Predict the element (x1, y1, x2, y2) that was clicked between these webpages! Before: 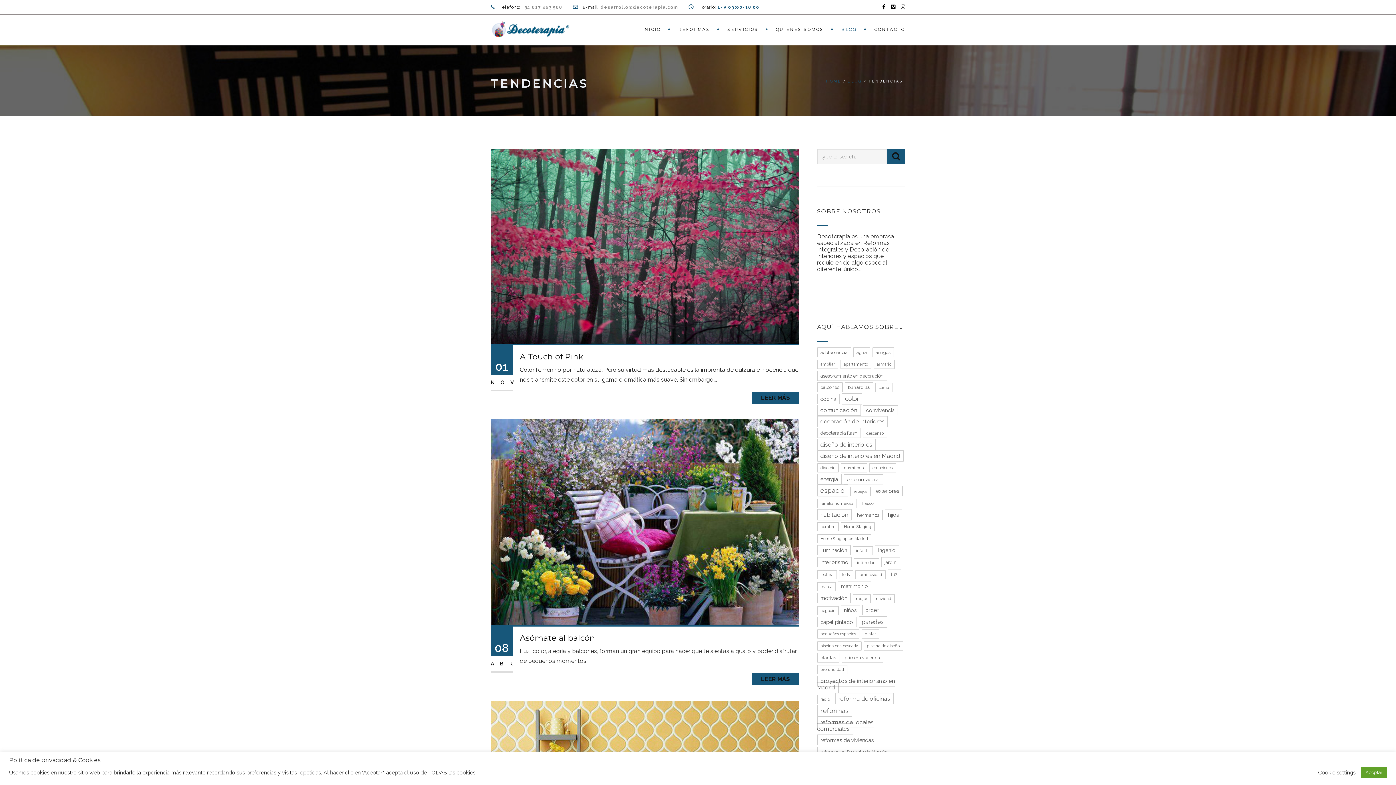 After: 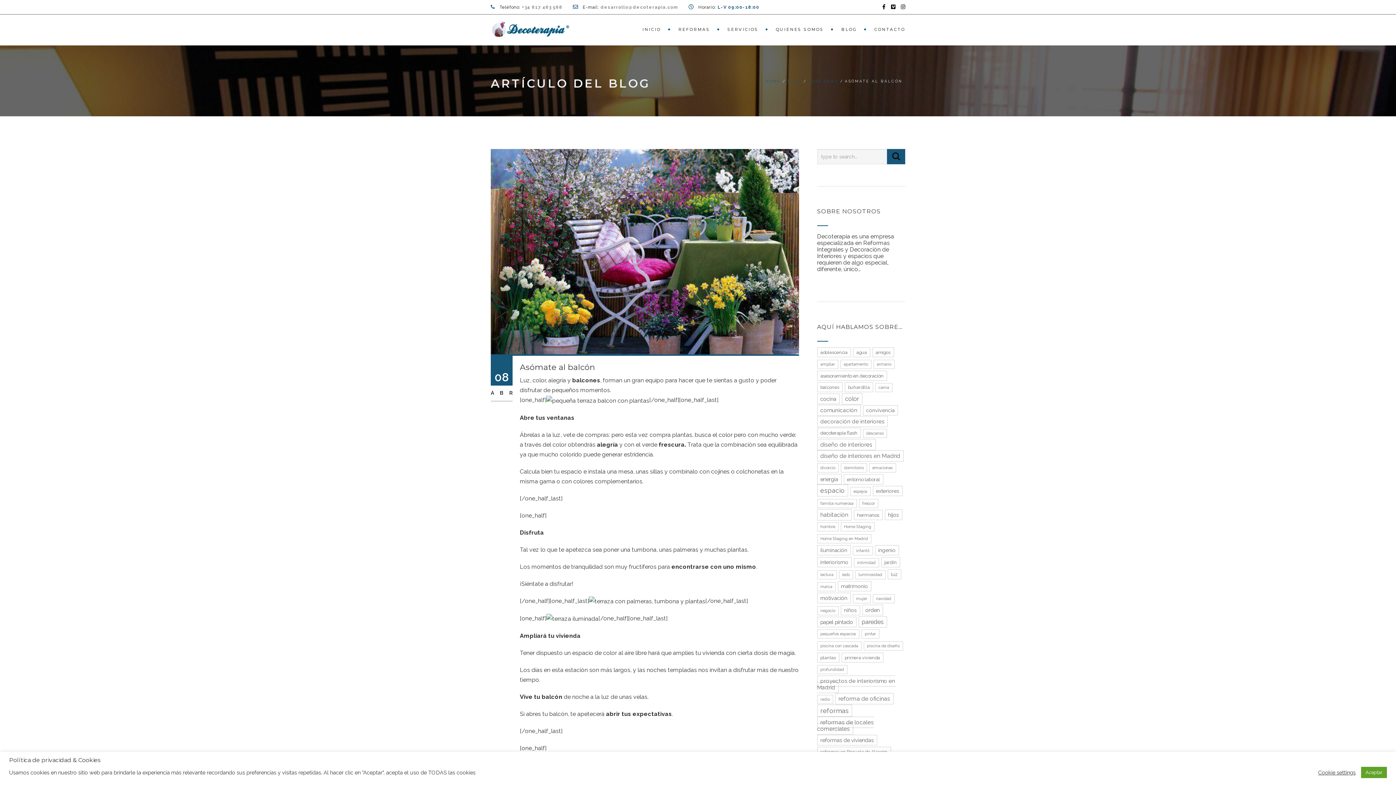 Action: bbox: (520, 633, 595, 643) label: Asómate al balcón